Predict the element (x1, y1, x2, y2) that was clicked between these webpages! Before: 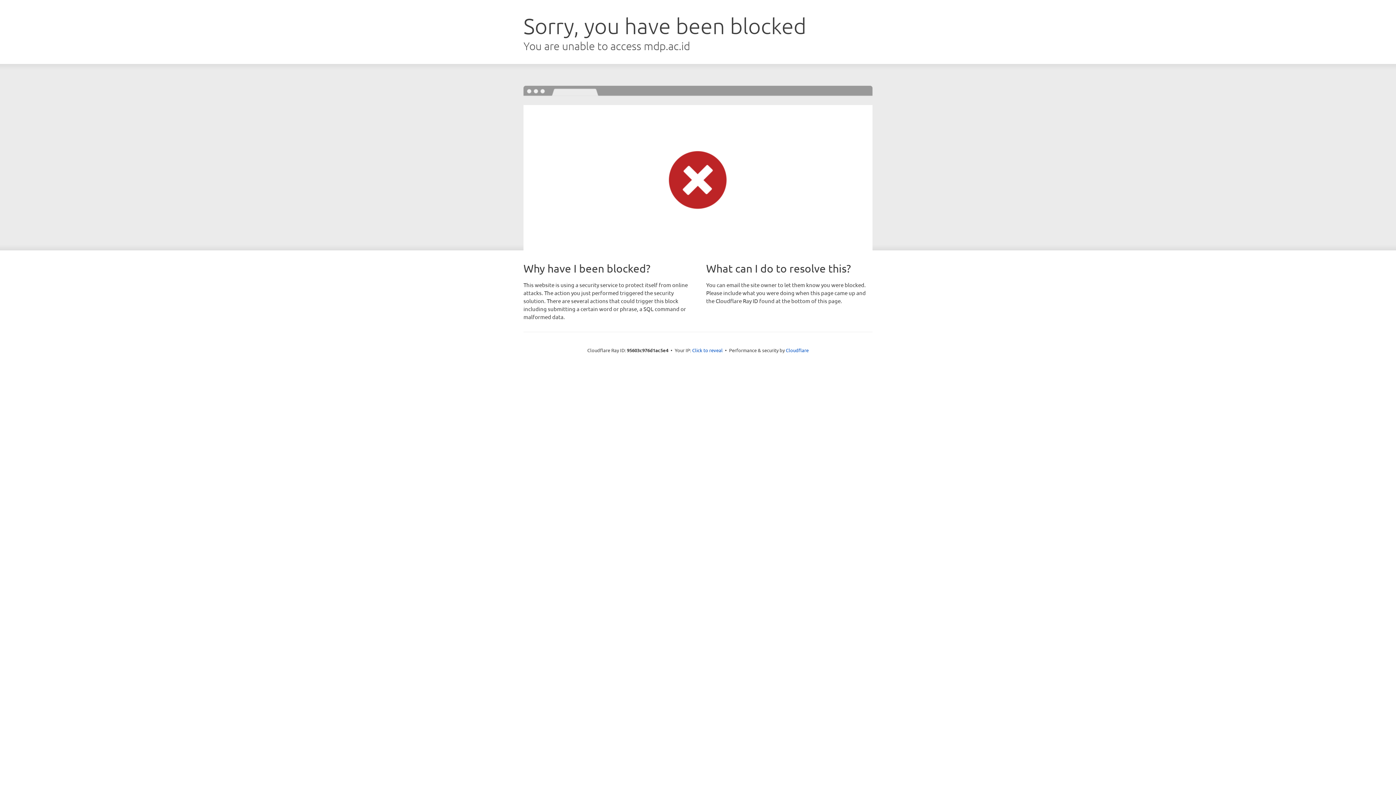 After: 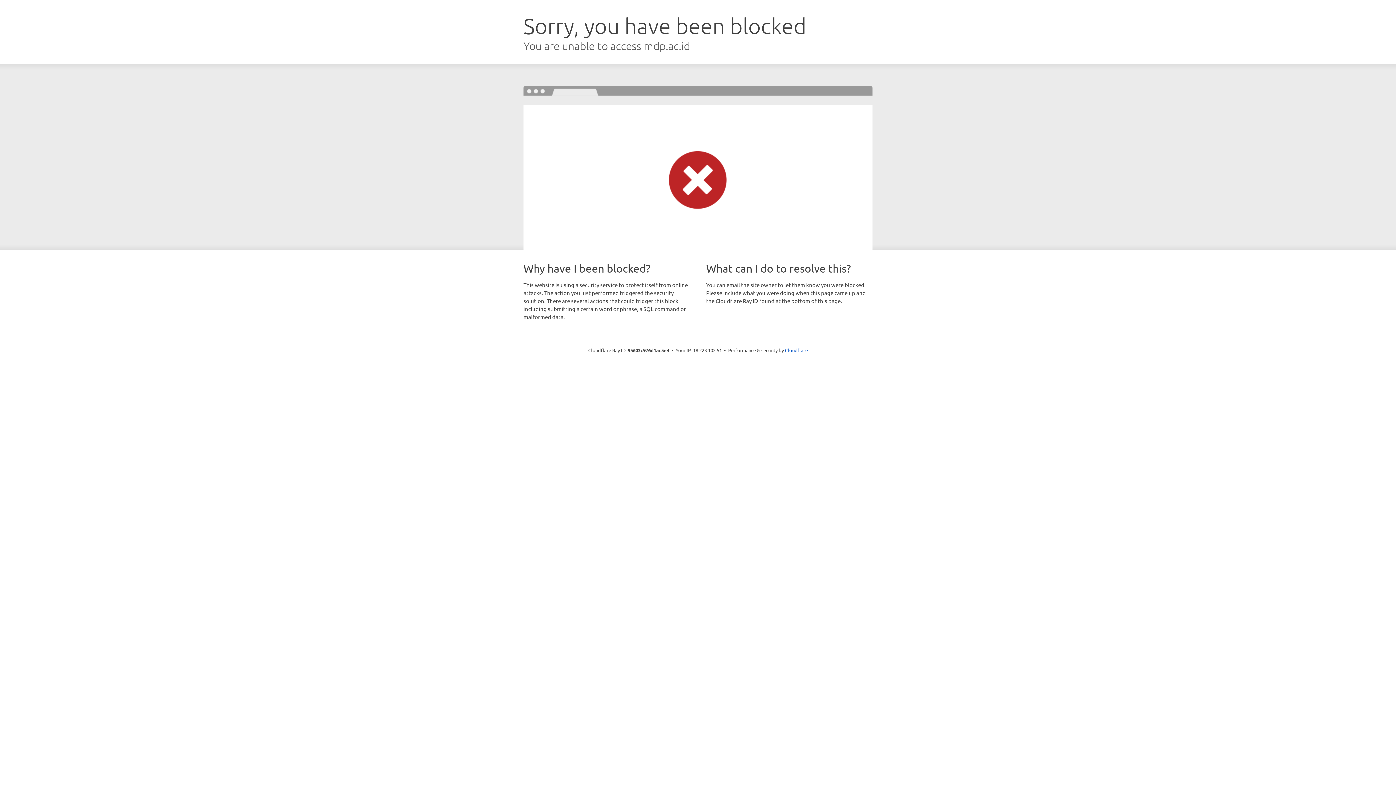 Action: label: Click to reveal bbox: (692, 346, 722, 353)